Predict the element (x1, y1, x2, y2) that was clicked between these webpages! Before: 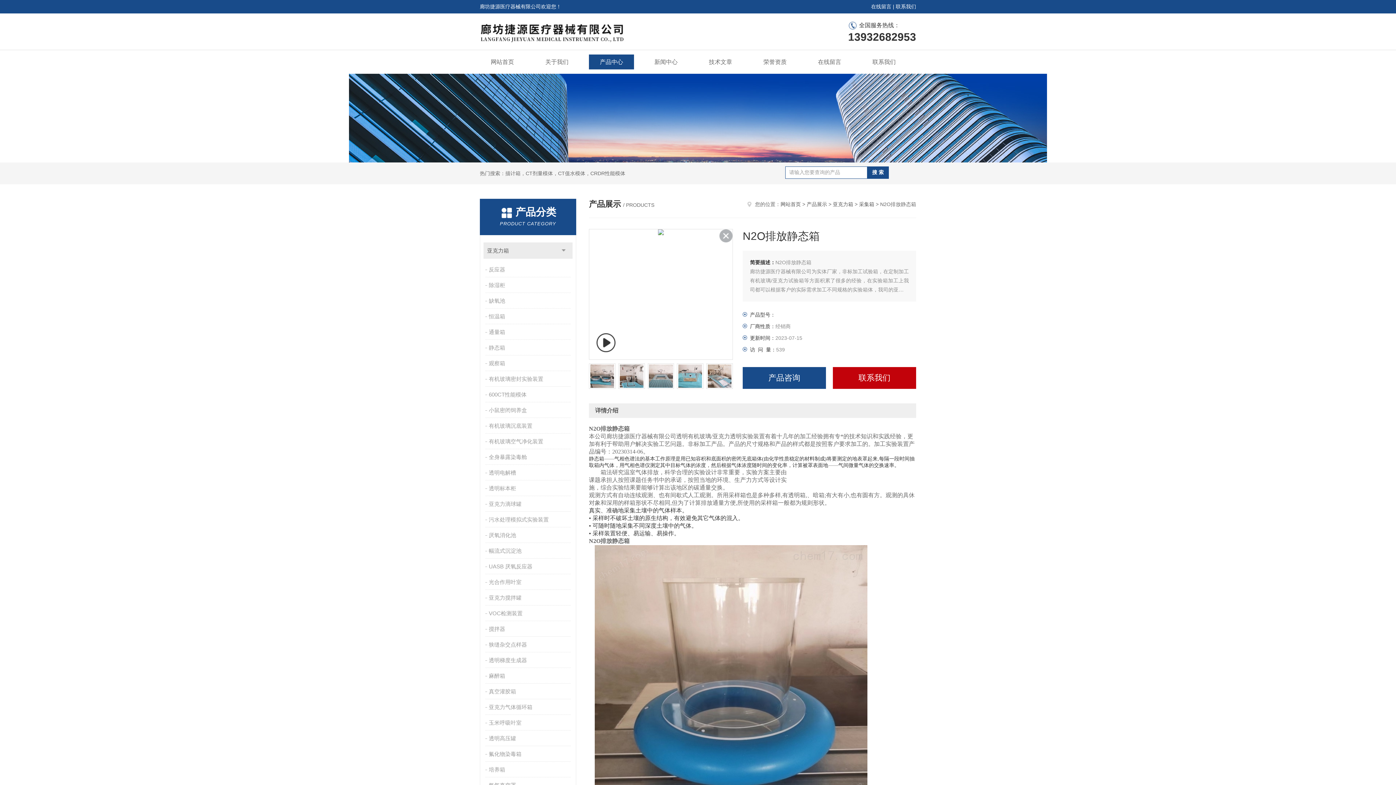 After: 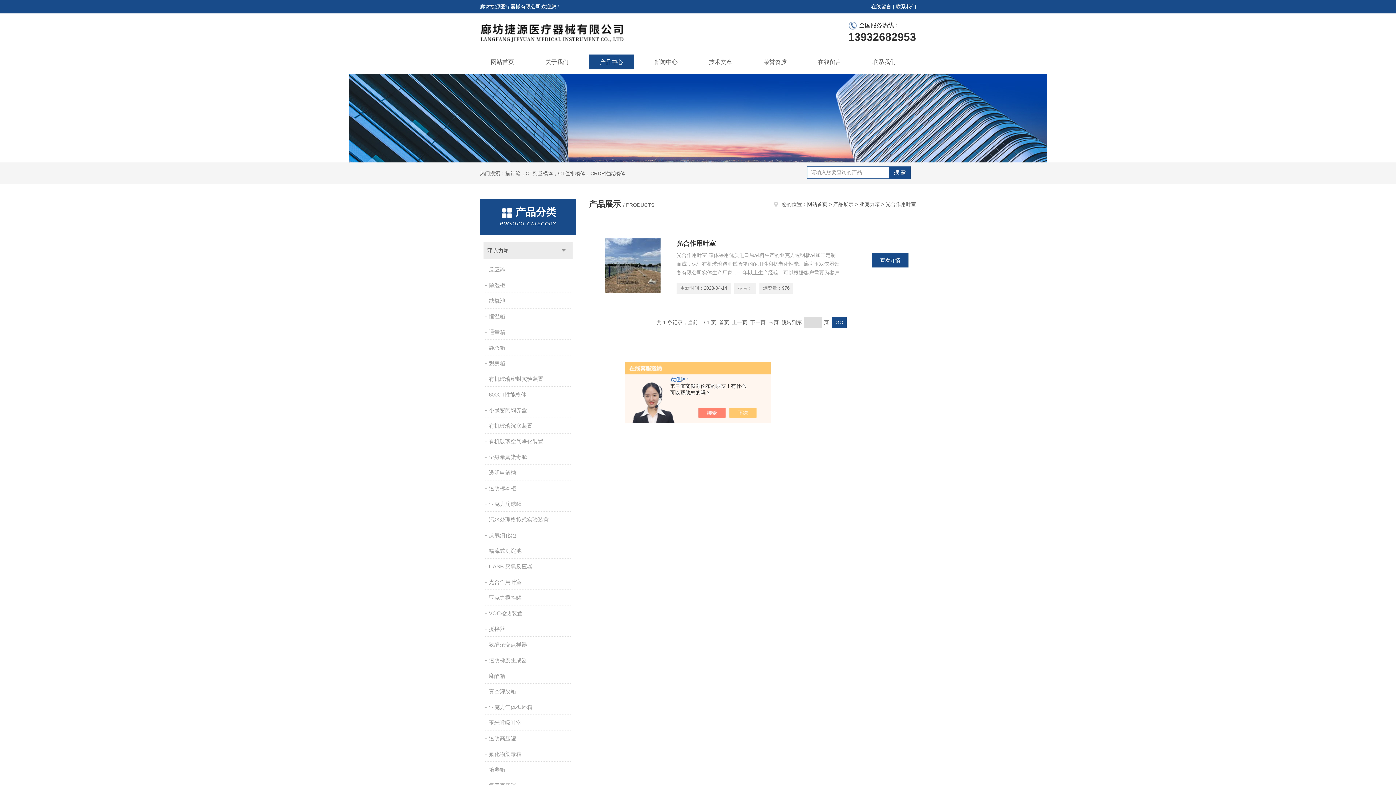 Action: label: 光合作用叶室 bbox: (485, 575, 572, 589)